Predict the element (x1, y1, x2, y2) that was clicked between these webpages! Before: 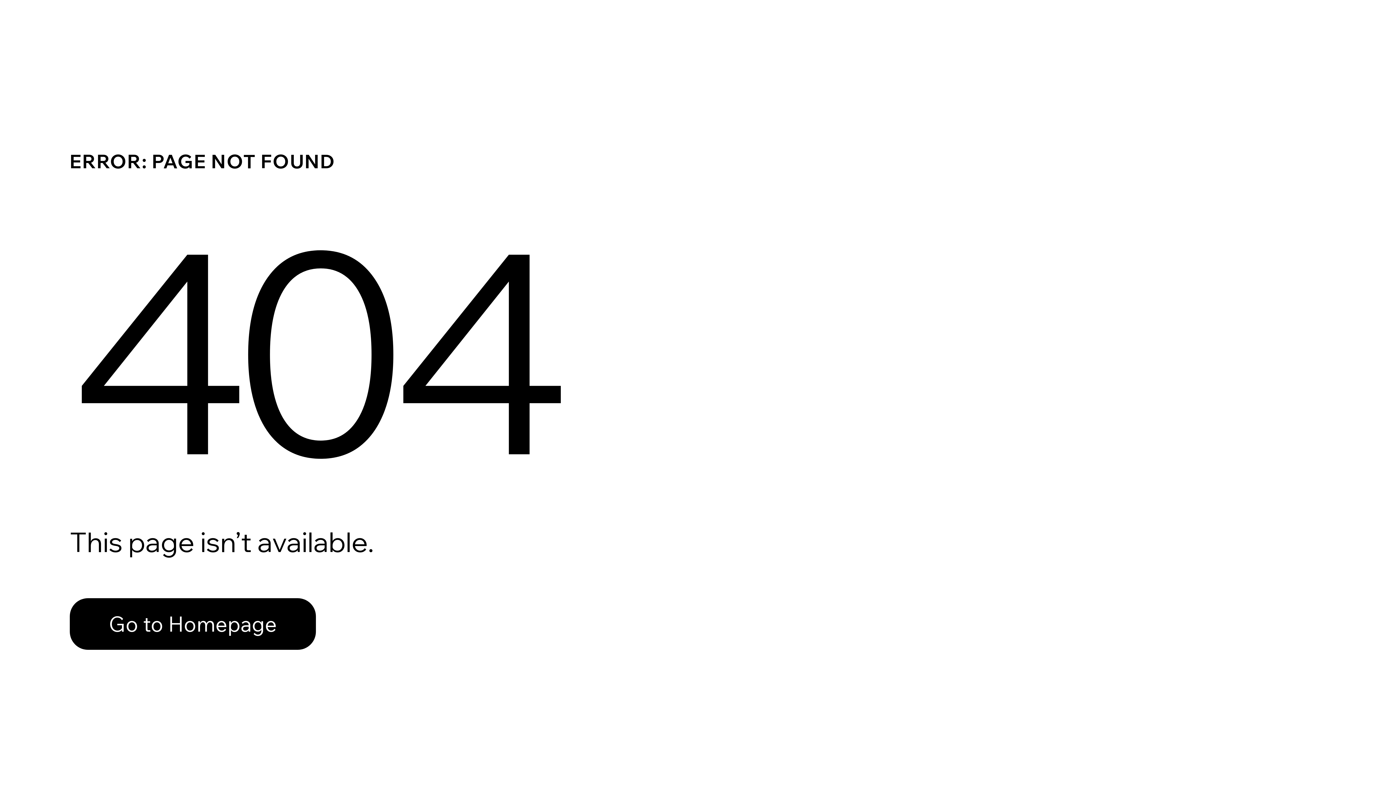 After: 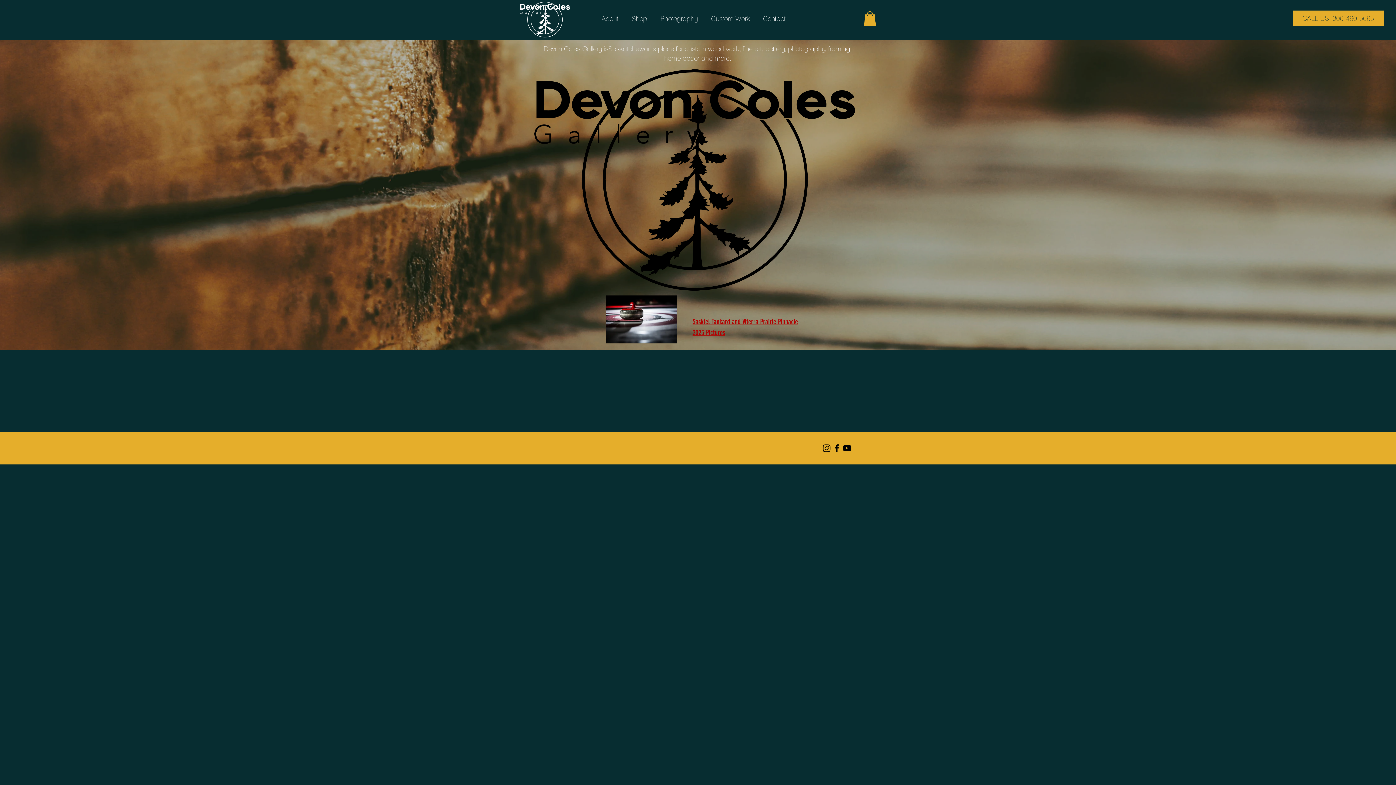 Action: bbox: (69, 598, 316, 650) label: Go to Homepage